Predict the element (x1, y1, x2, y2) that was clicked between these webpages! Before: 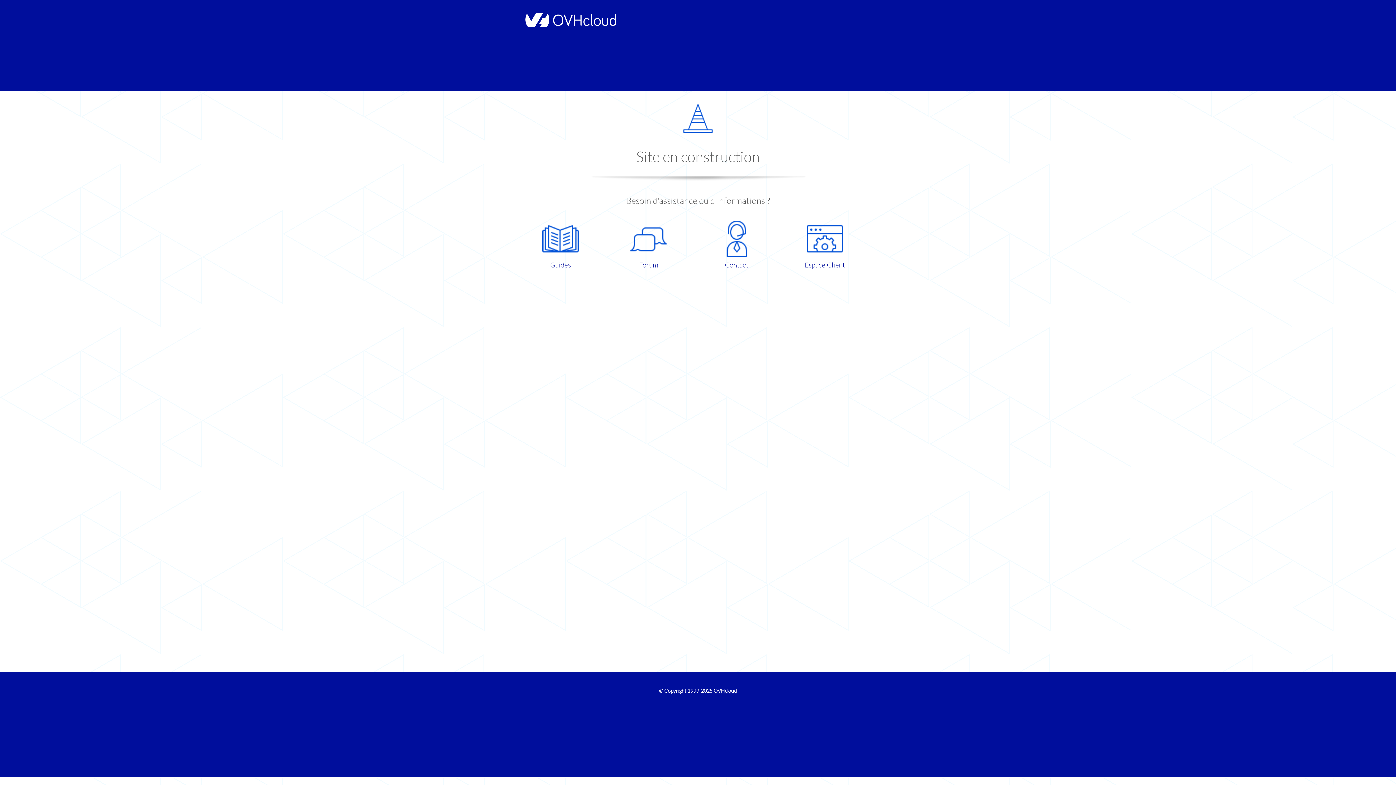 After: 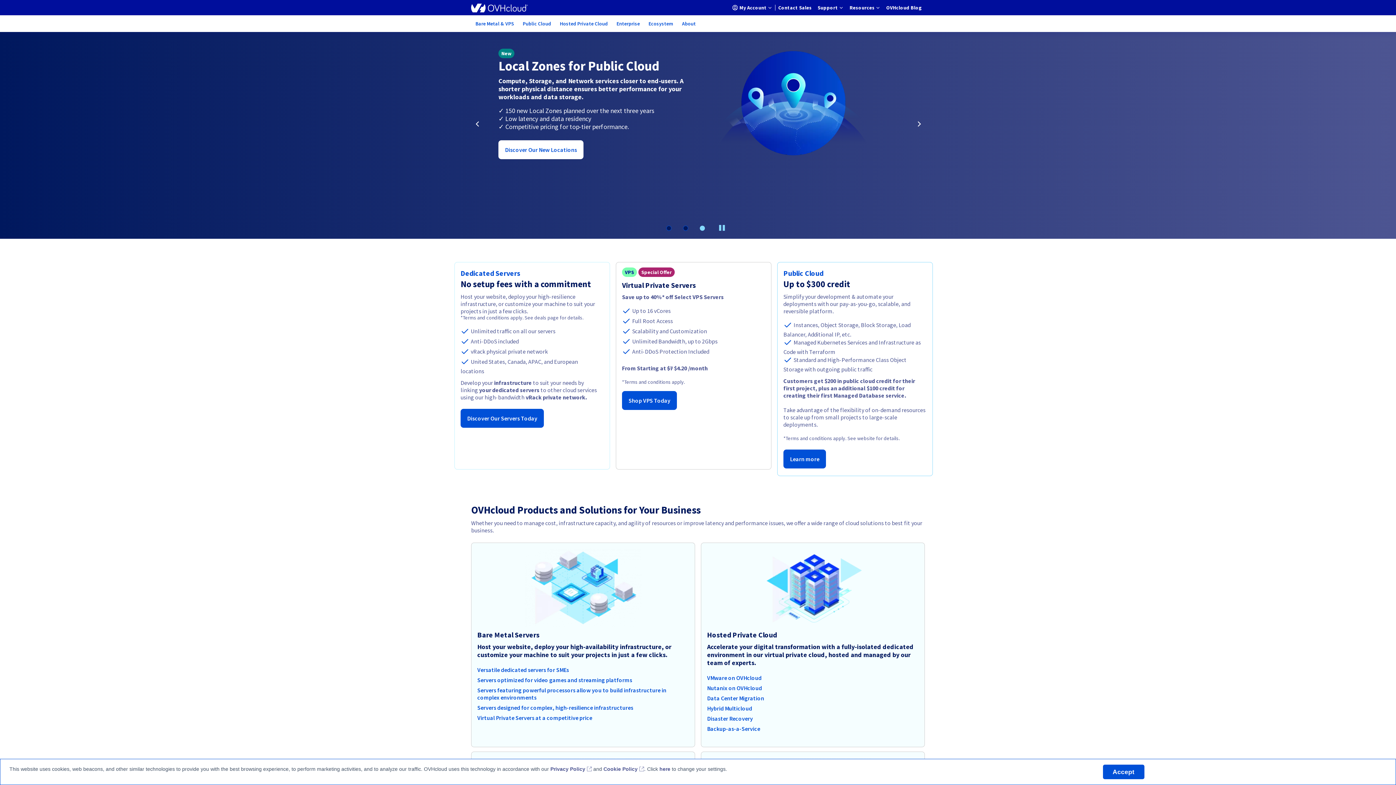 Action: bbox: (521, 22, 616, 28)